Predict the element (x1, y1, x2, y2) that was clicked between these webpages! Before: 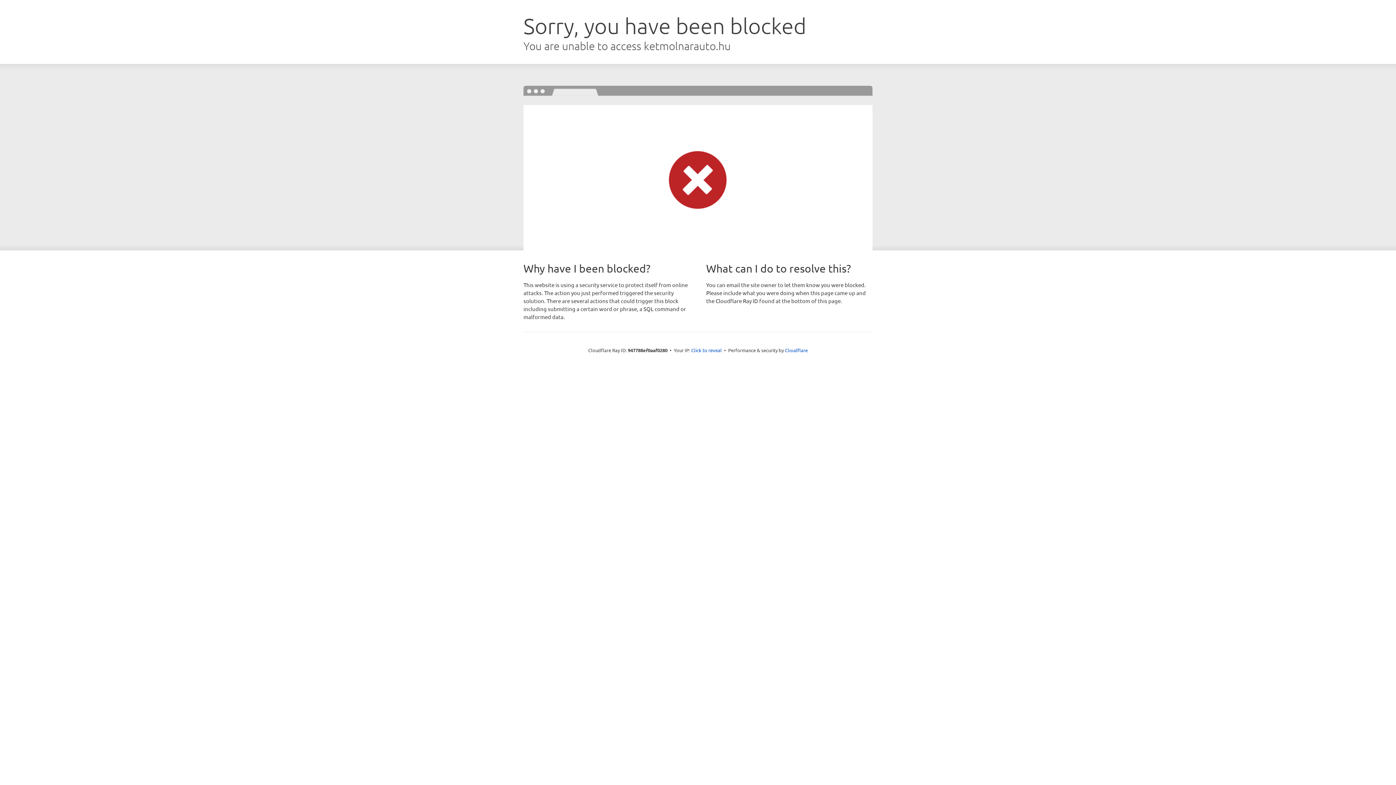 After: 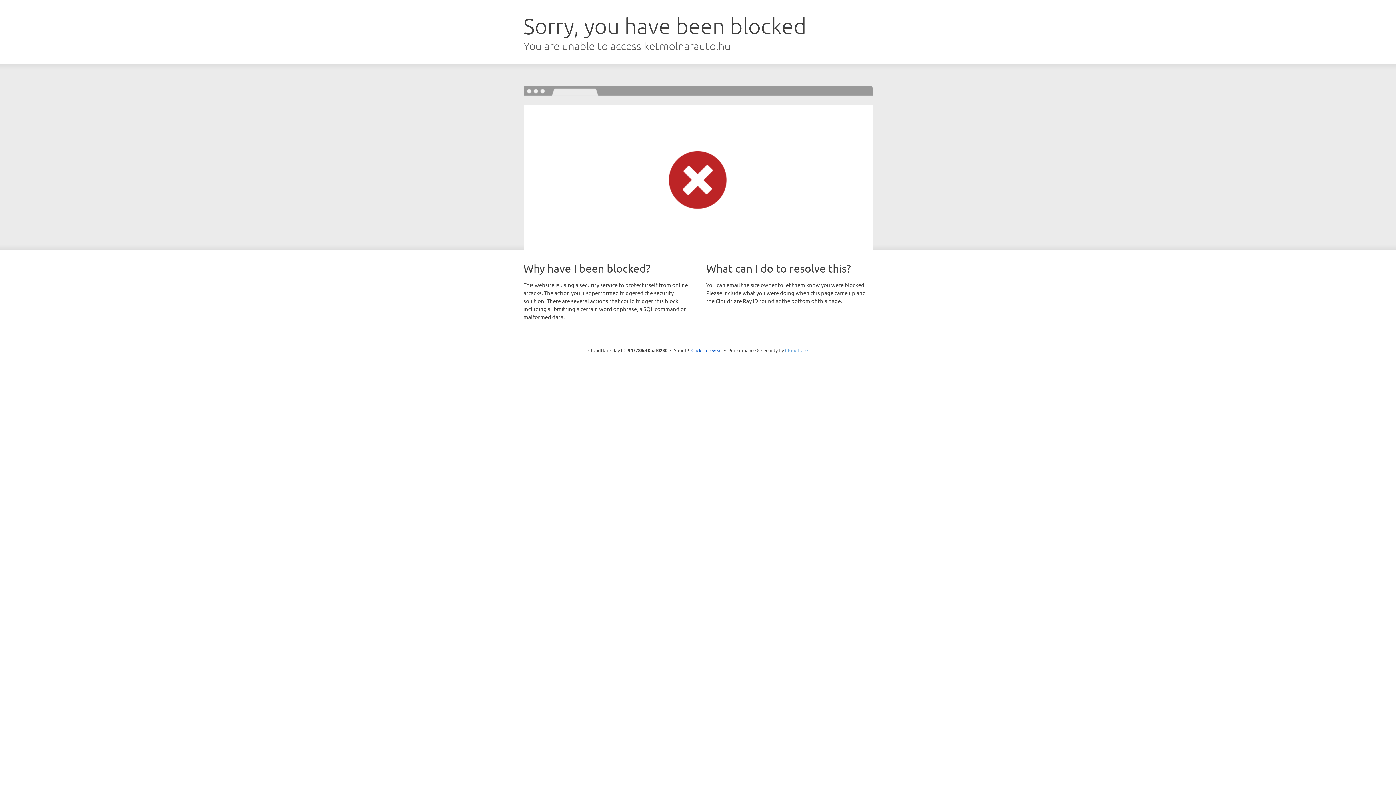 Action: label: Cloudflare bbox: (785, 347, 808, 353)